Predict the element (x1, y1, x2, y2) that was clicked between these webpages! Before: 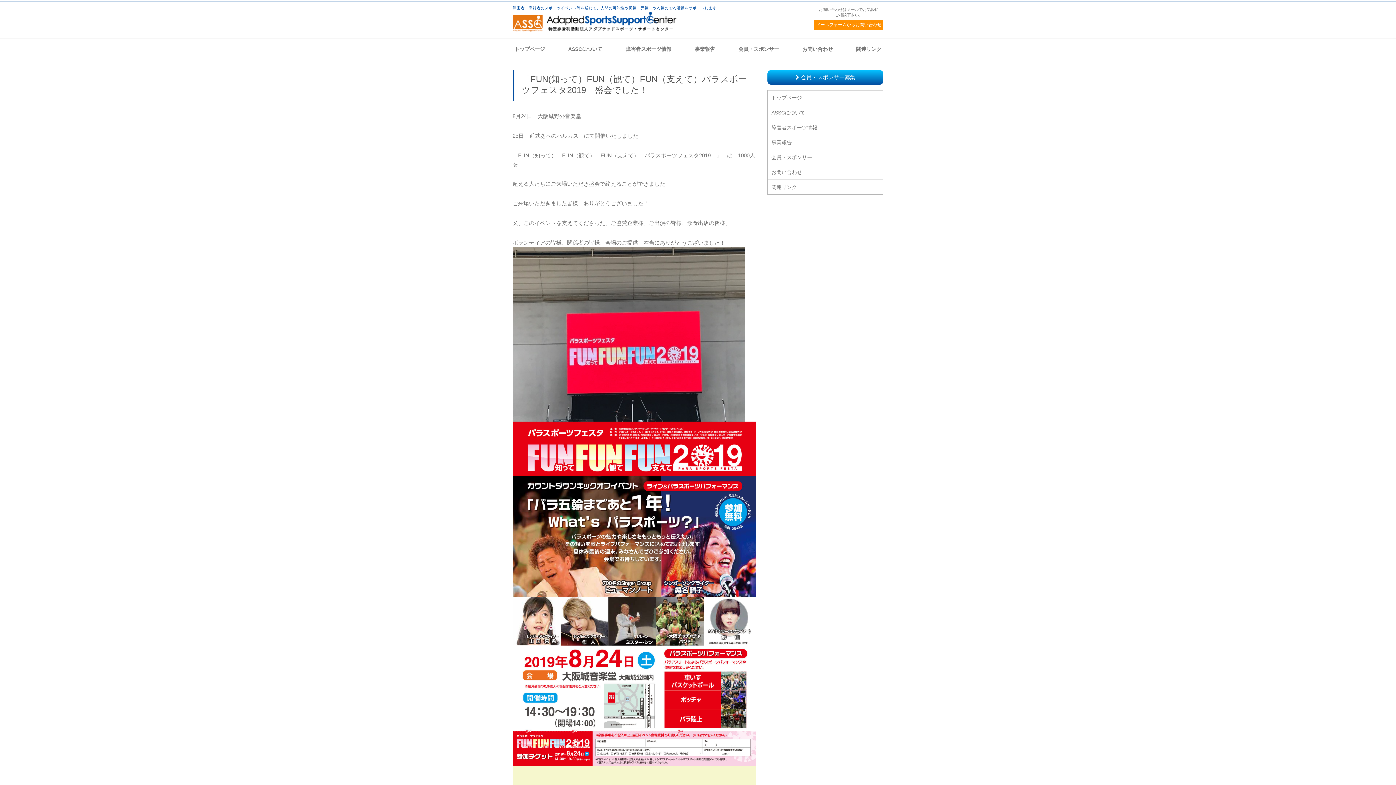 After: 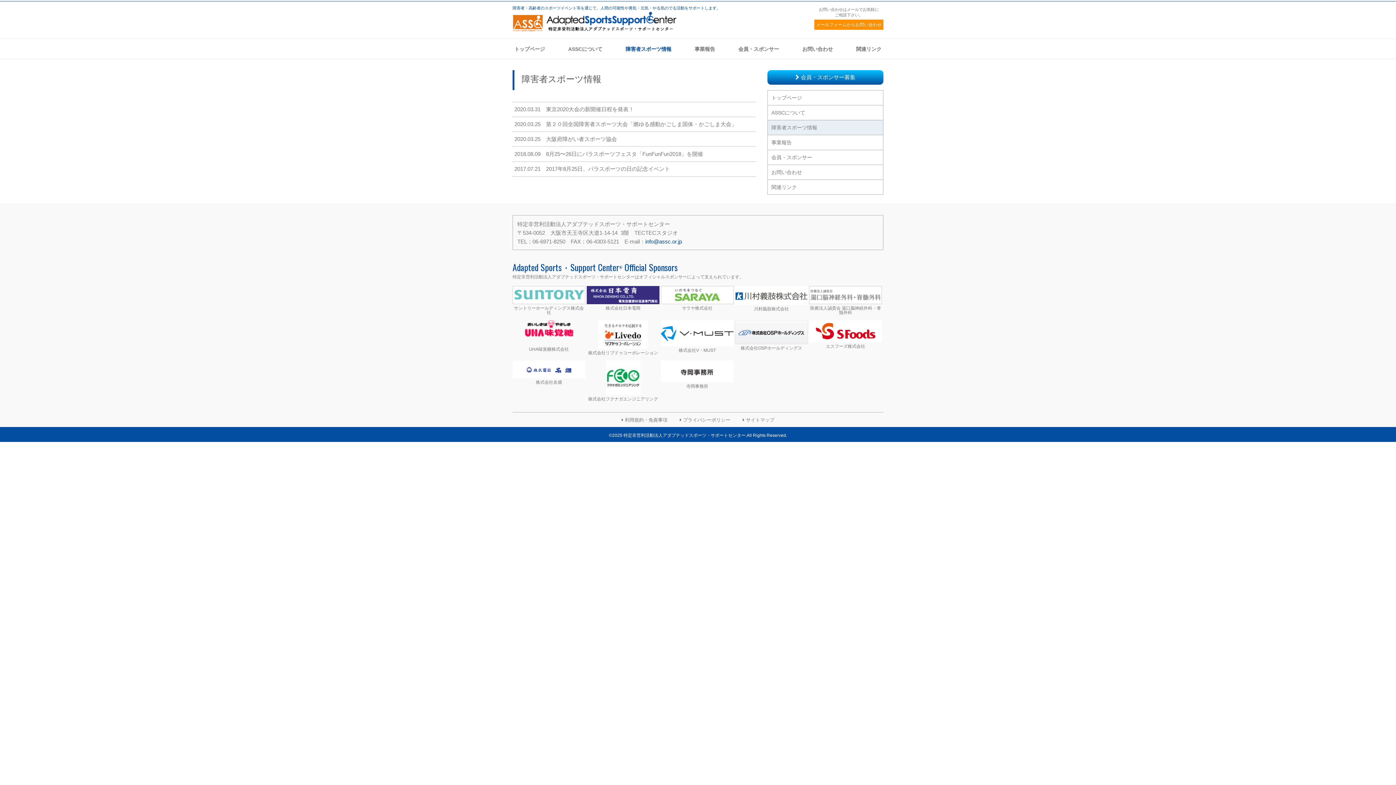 Action: bbox: (771, 124, 817, 130) label: 障害者スポーツ情報